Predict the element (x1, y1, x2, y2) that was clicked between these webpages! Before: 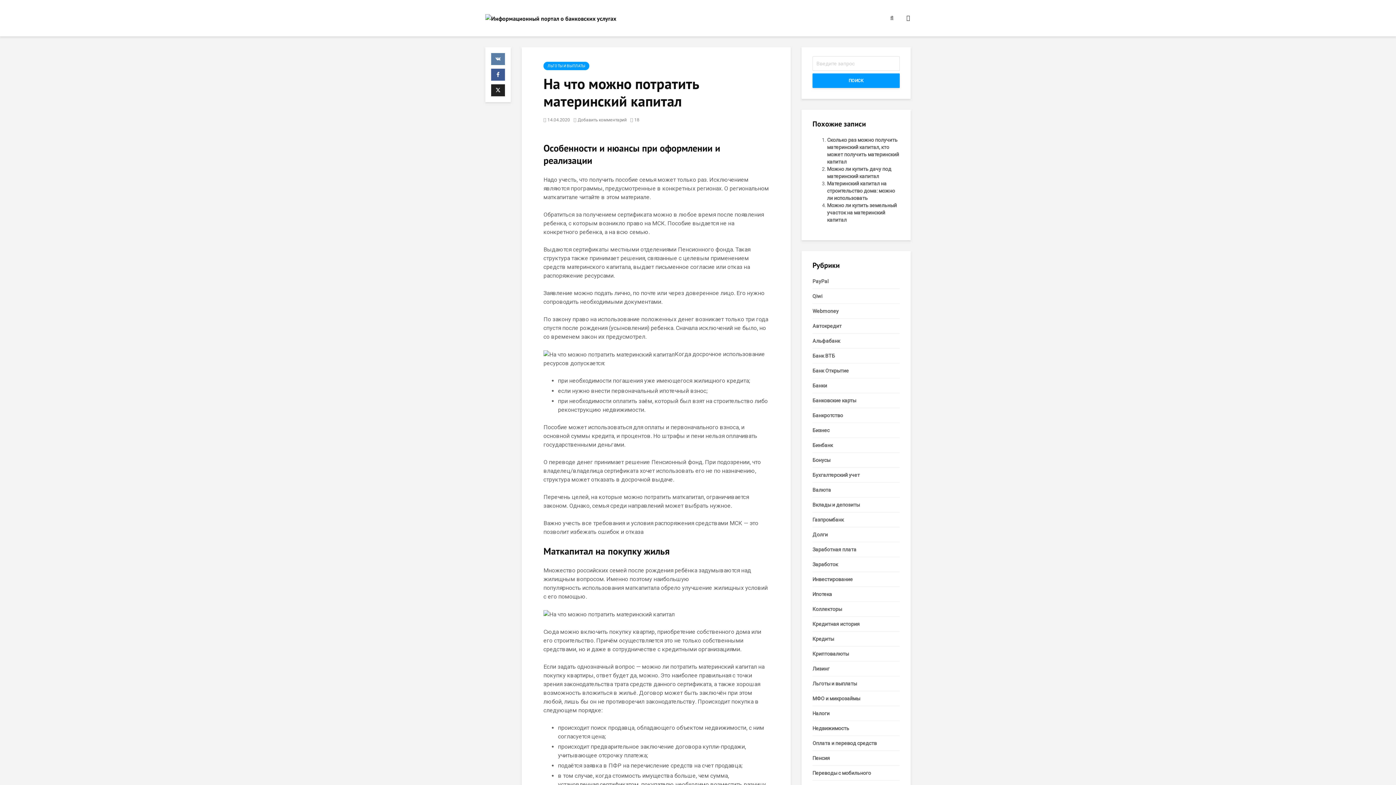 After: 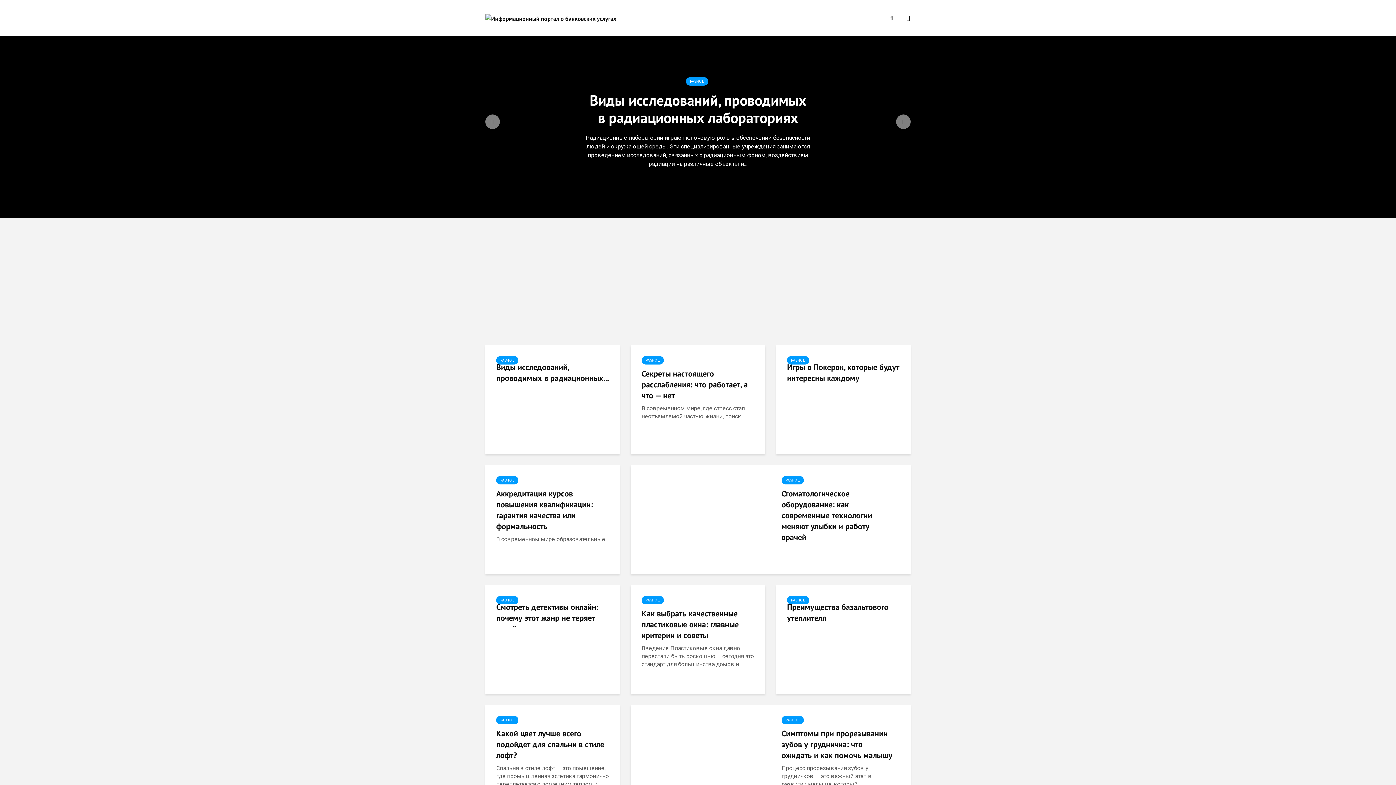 Action: bbox: (485, 14, 616, 21)